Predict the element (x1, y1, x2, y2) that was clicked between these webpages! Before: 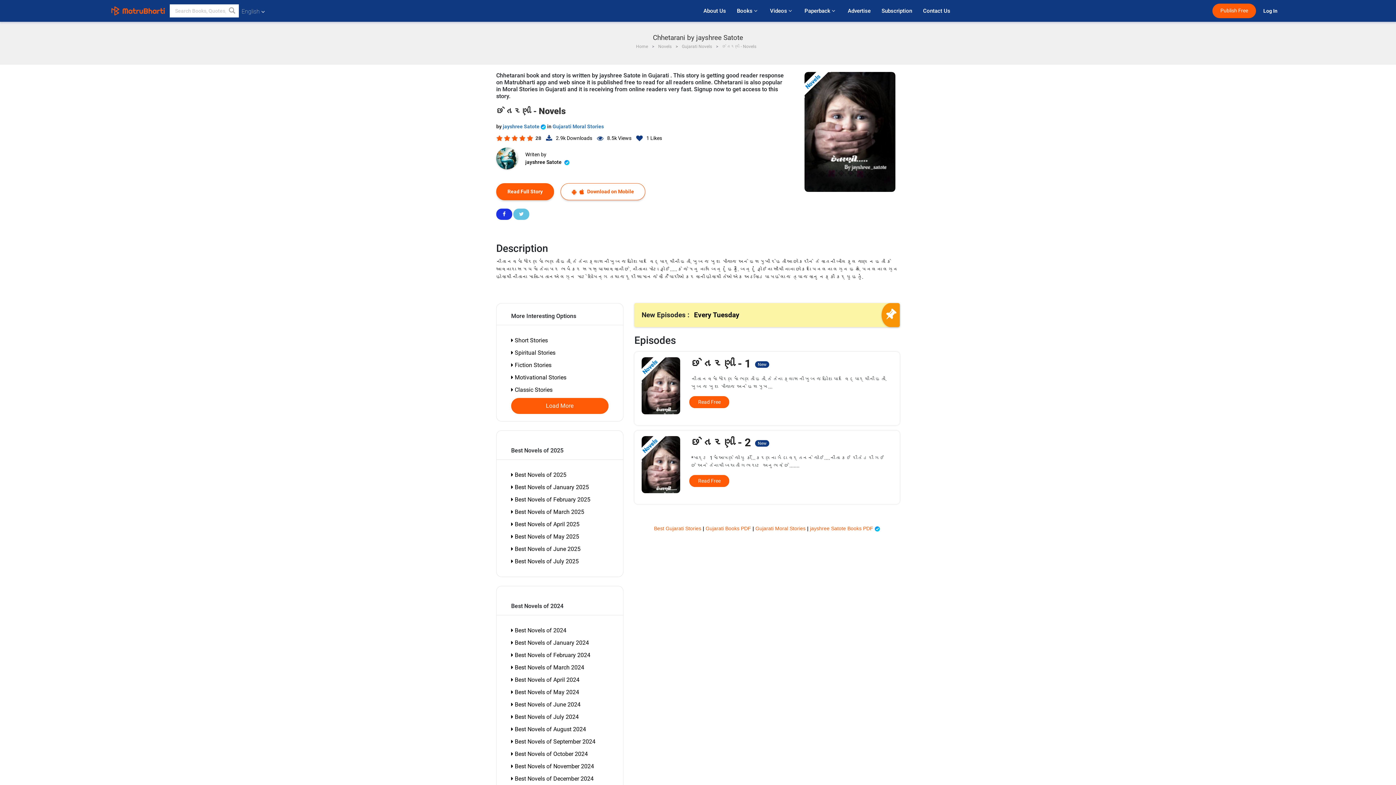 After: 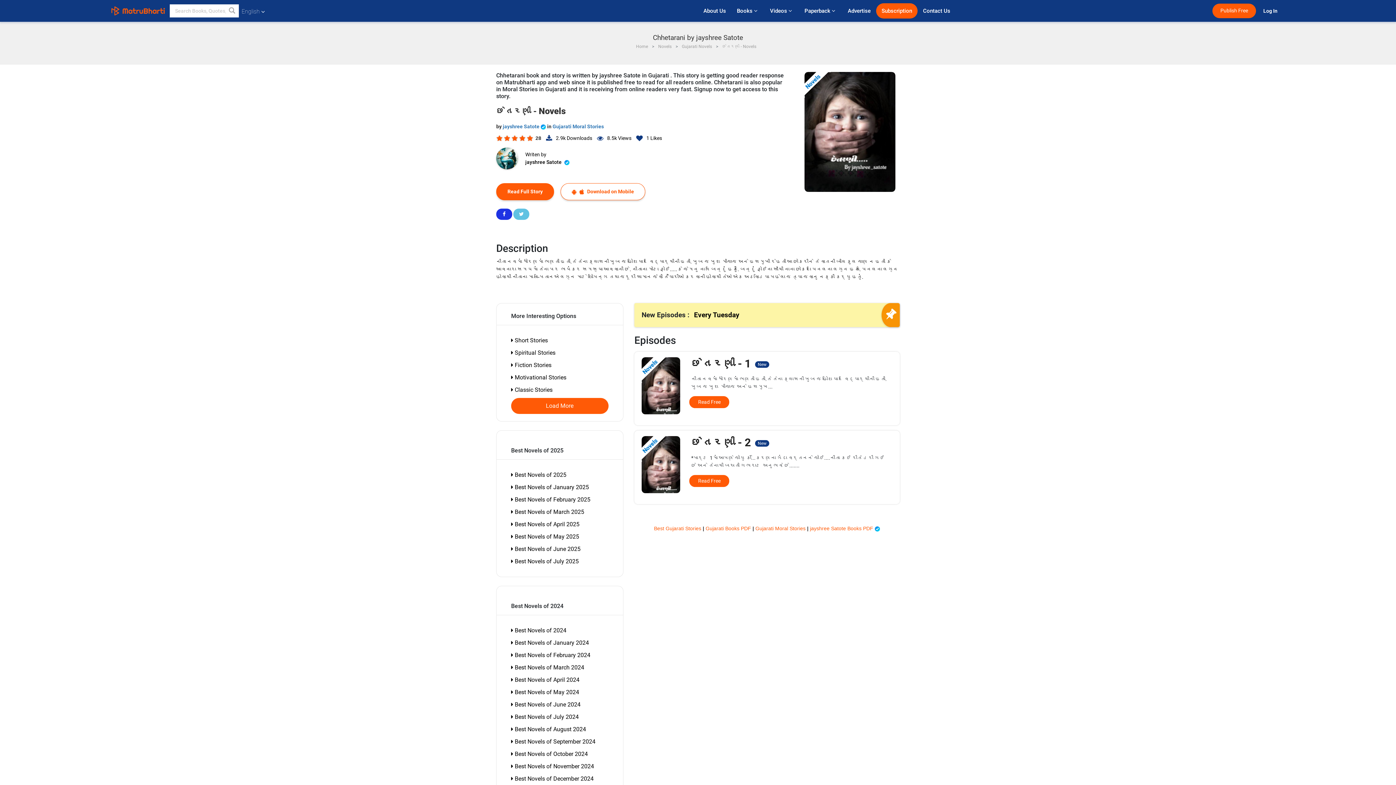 Action: bbox: (876, 3, 917, 18) label: Subscription